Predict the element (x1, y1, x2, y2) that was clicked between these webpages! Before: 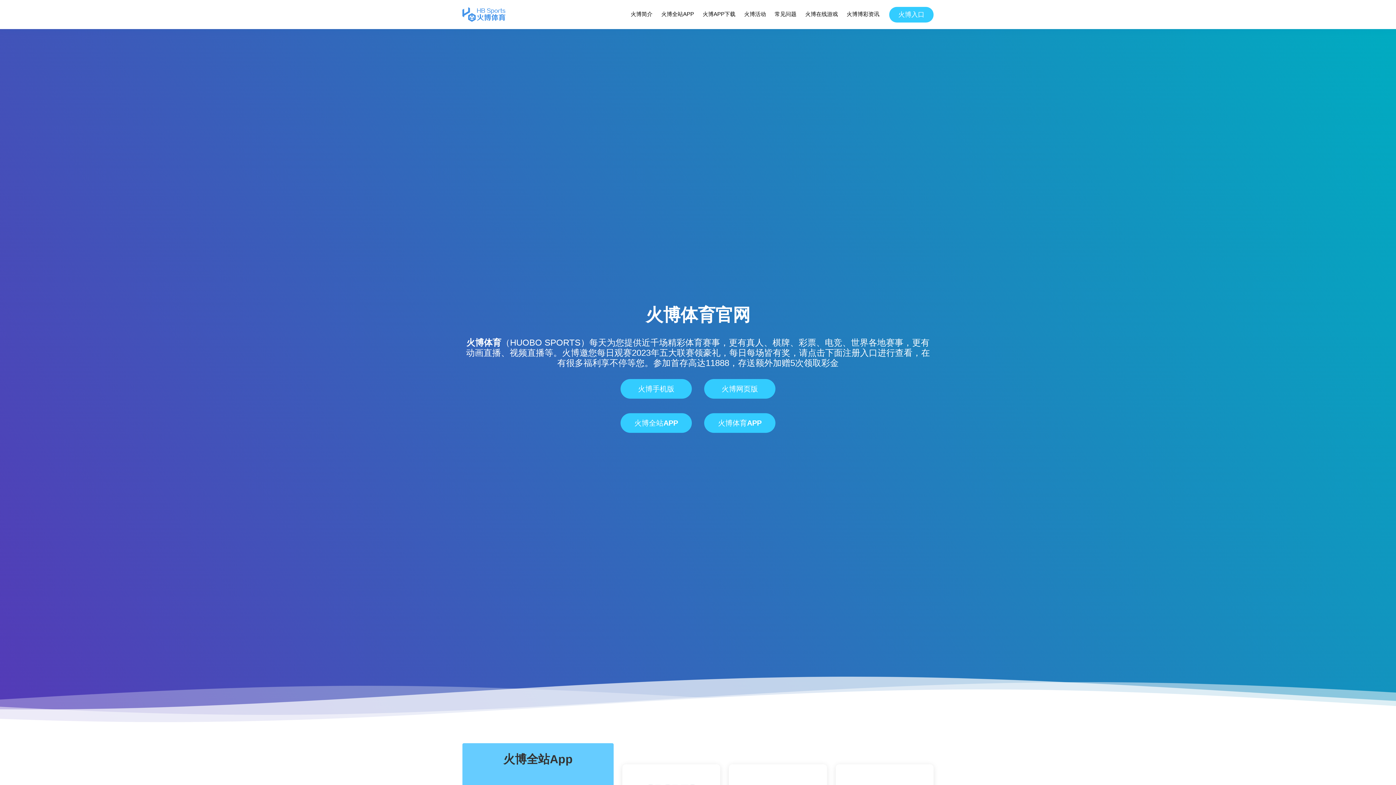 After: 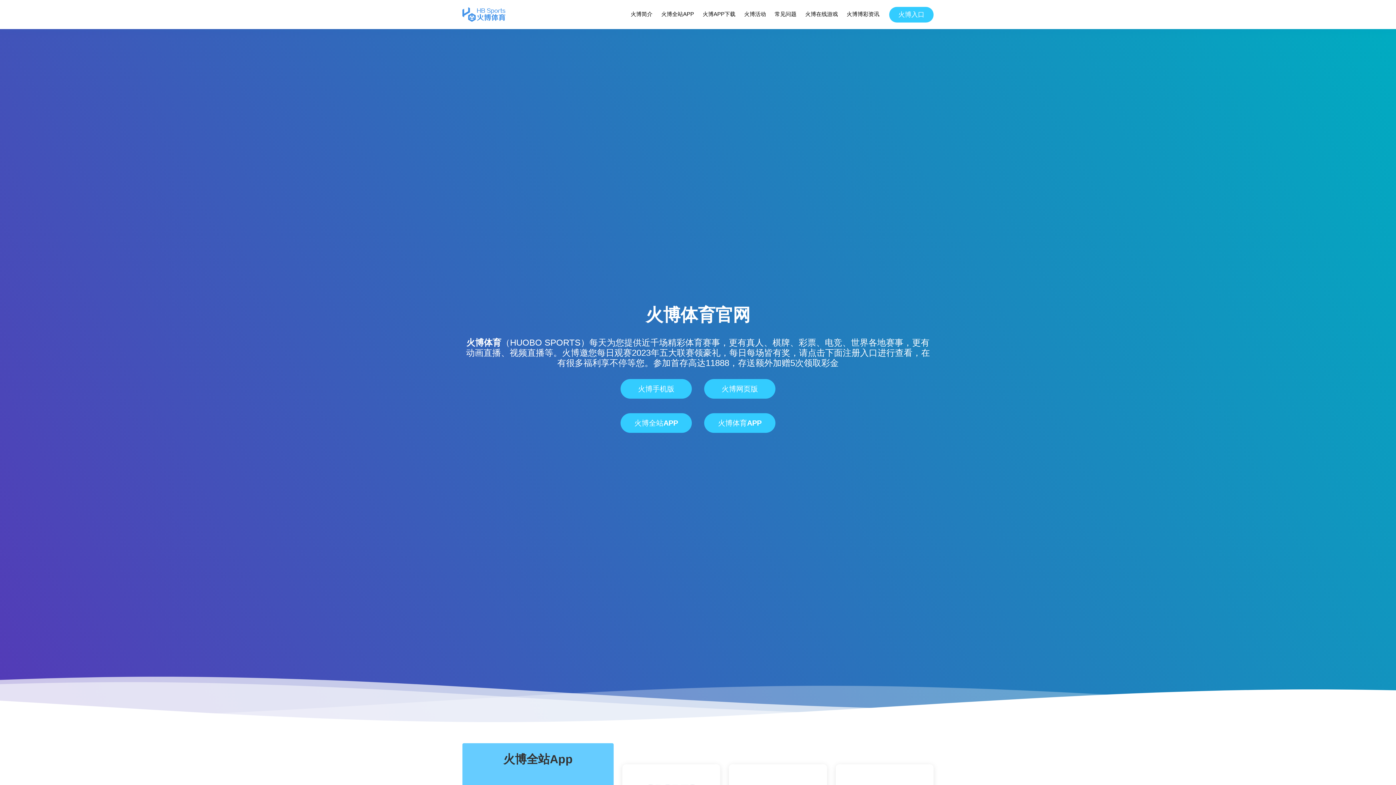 Action: bbox: (466, 337, 501, 347) label: 火博体育